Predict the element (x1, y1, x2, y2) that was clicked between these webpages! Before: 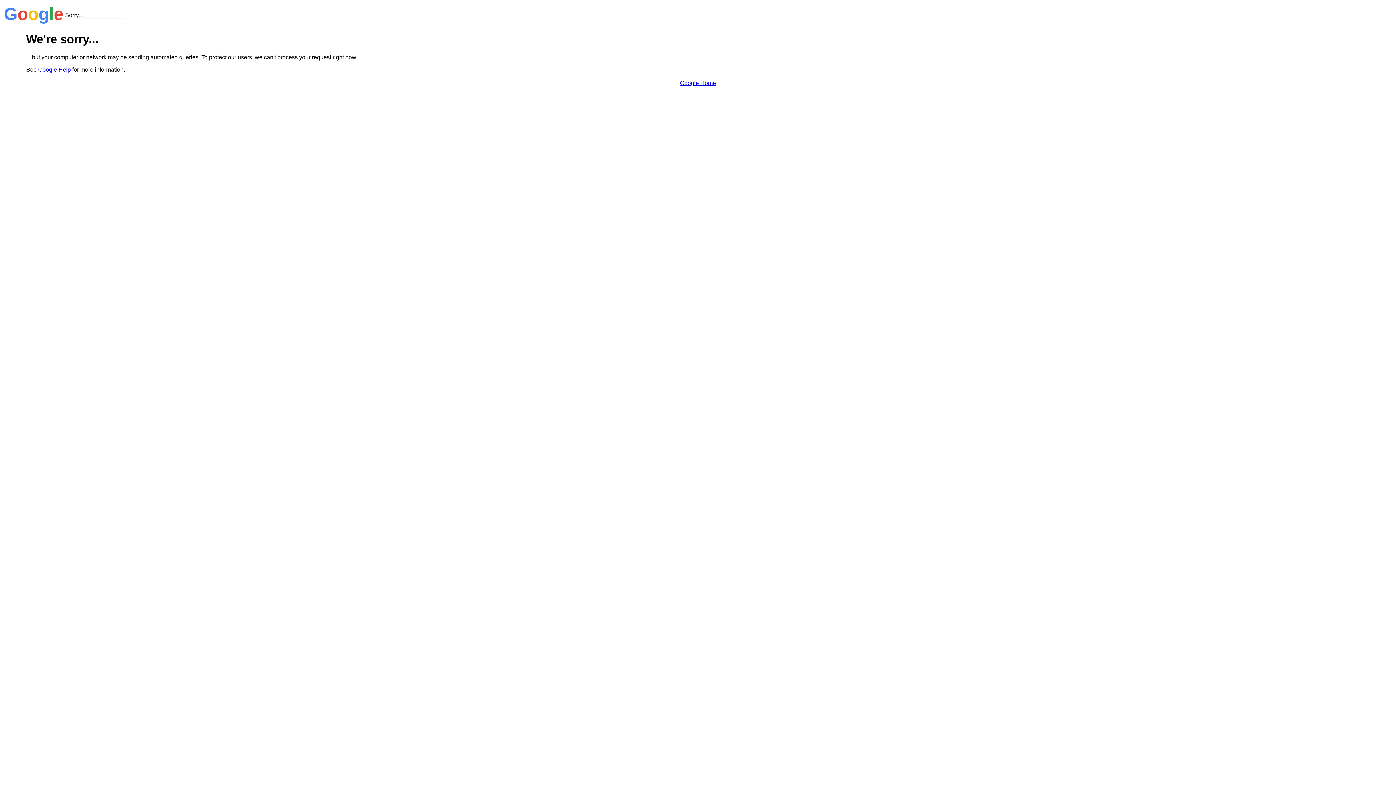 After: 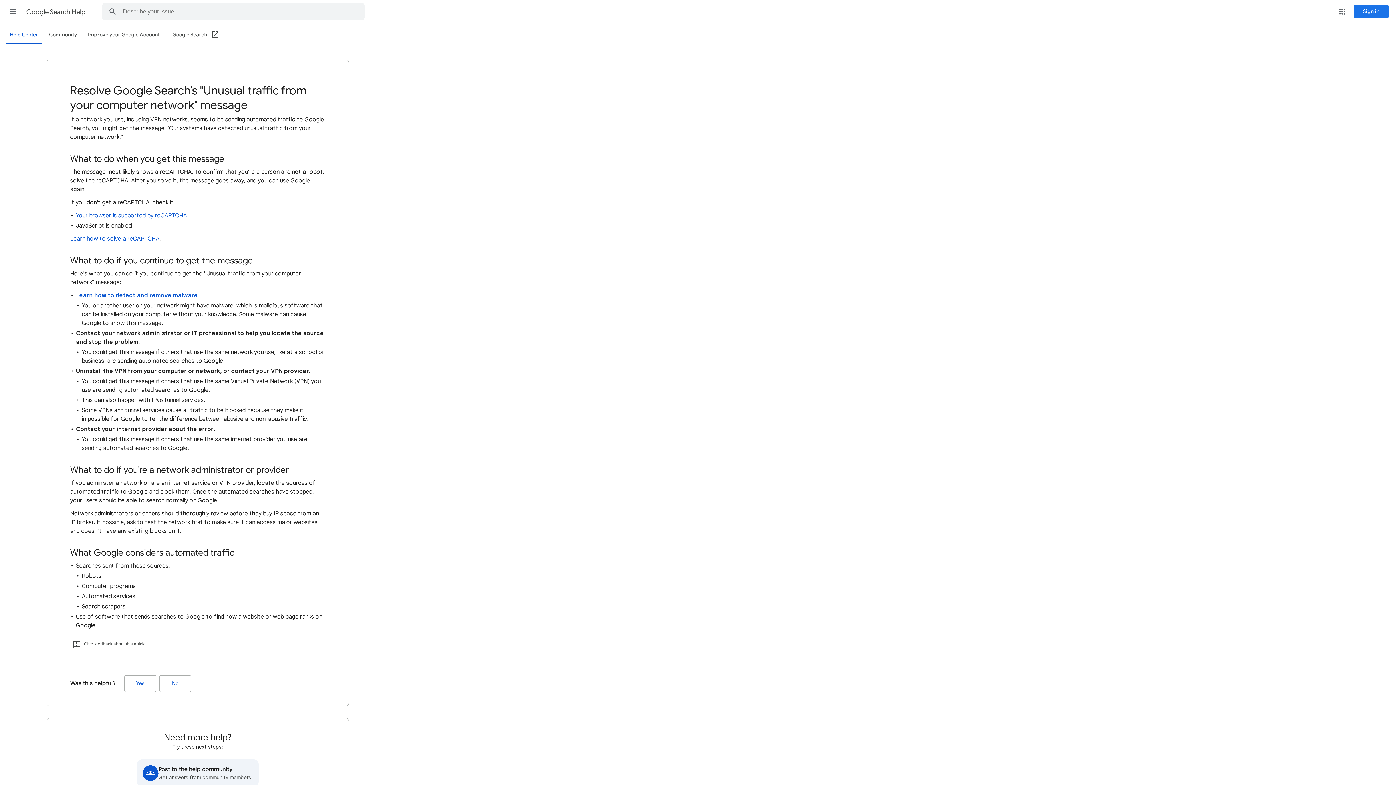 Action: bbox: (38, 66, 70, 72) label: Google Help